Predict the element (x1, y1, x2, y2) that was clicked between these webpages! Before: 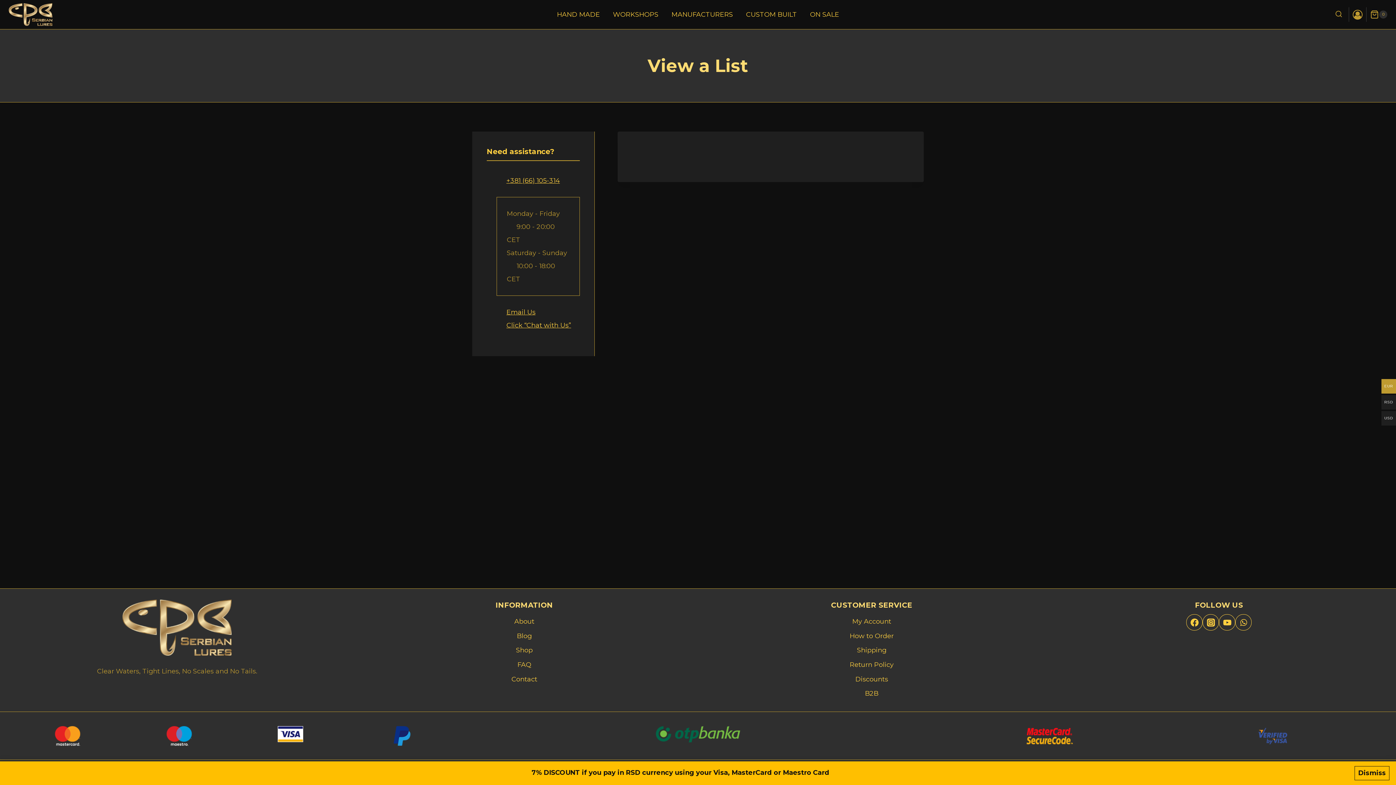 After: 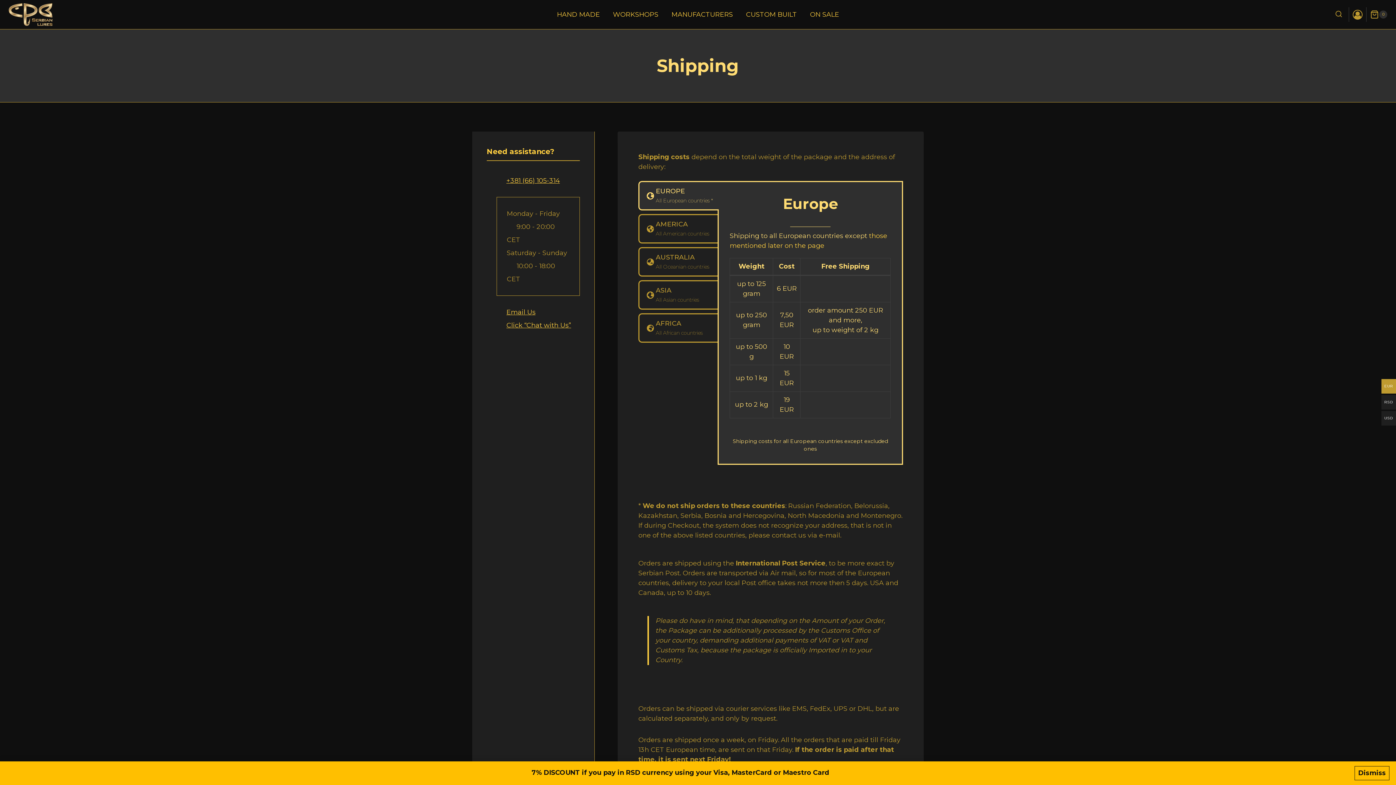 Action: bbox: (703, 643, 1040, 657) label: Shipping